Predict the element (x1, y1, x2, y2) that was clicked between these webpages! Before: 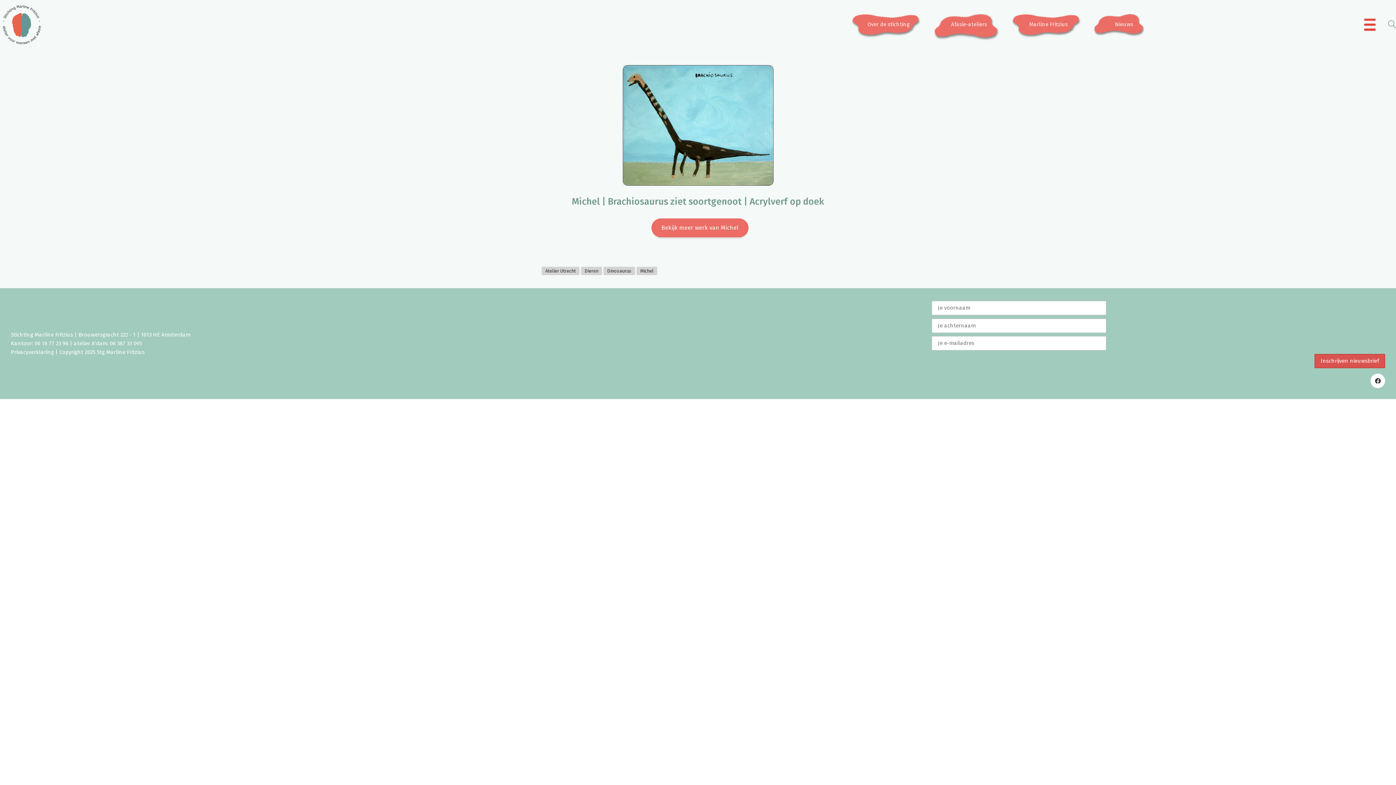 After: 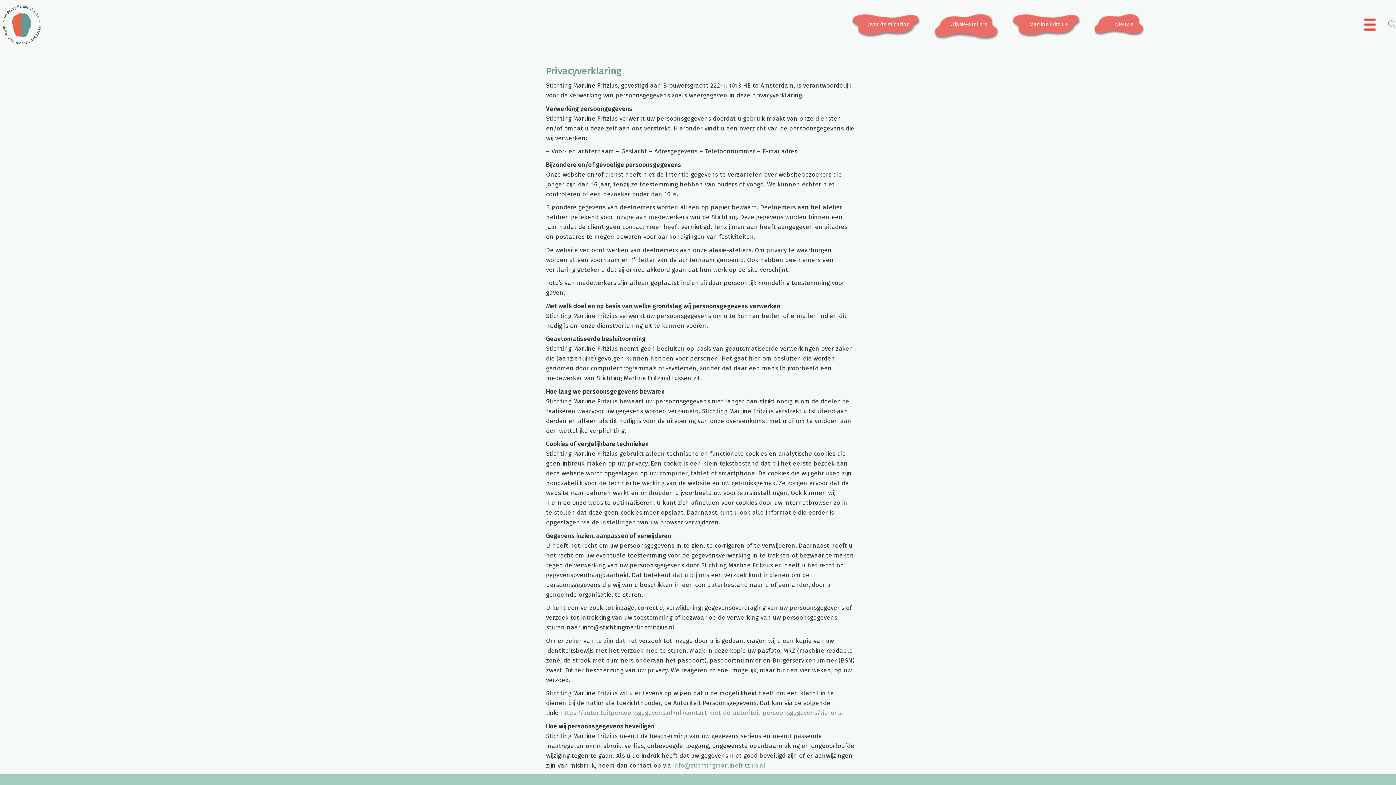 Action: bbox: (10, 348, 53, 356) label: Privacyverklaring